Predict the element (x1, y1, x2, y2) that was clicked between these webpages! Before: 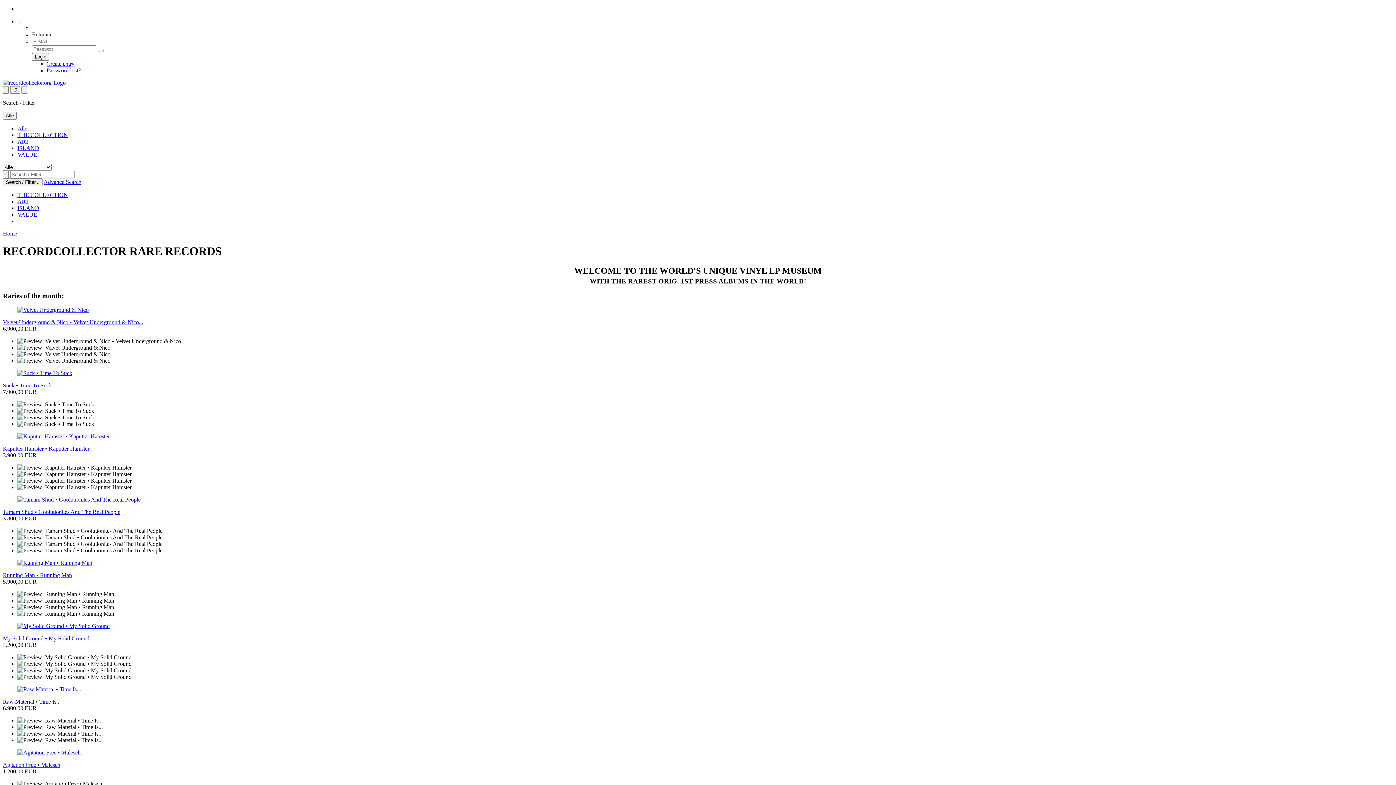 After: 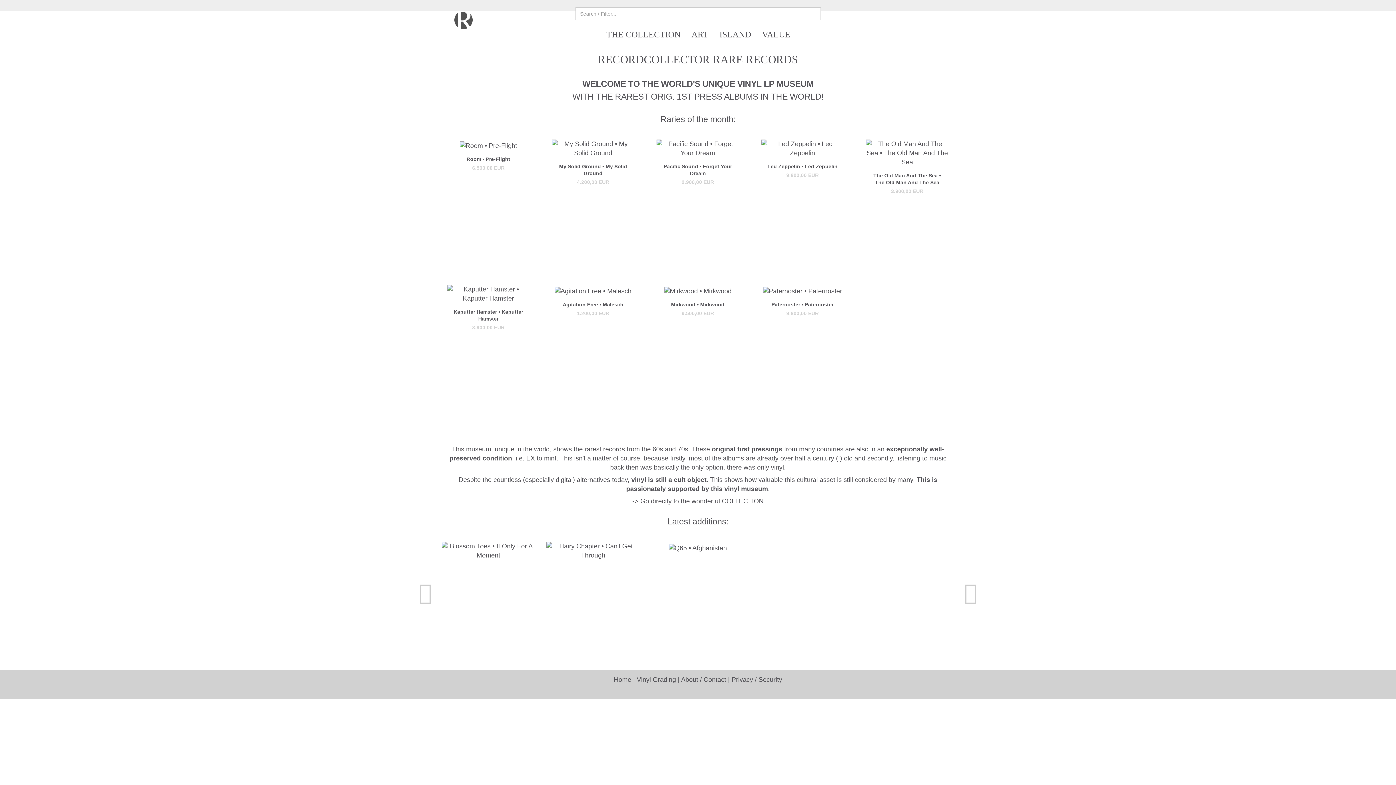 Action: bbox: (17, 145, 39, 151) label: ISLAND